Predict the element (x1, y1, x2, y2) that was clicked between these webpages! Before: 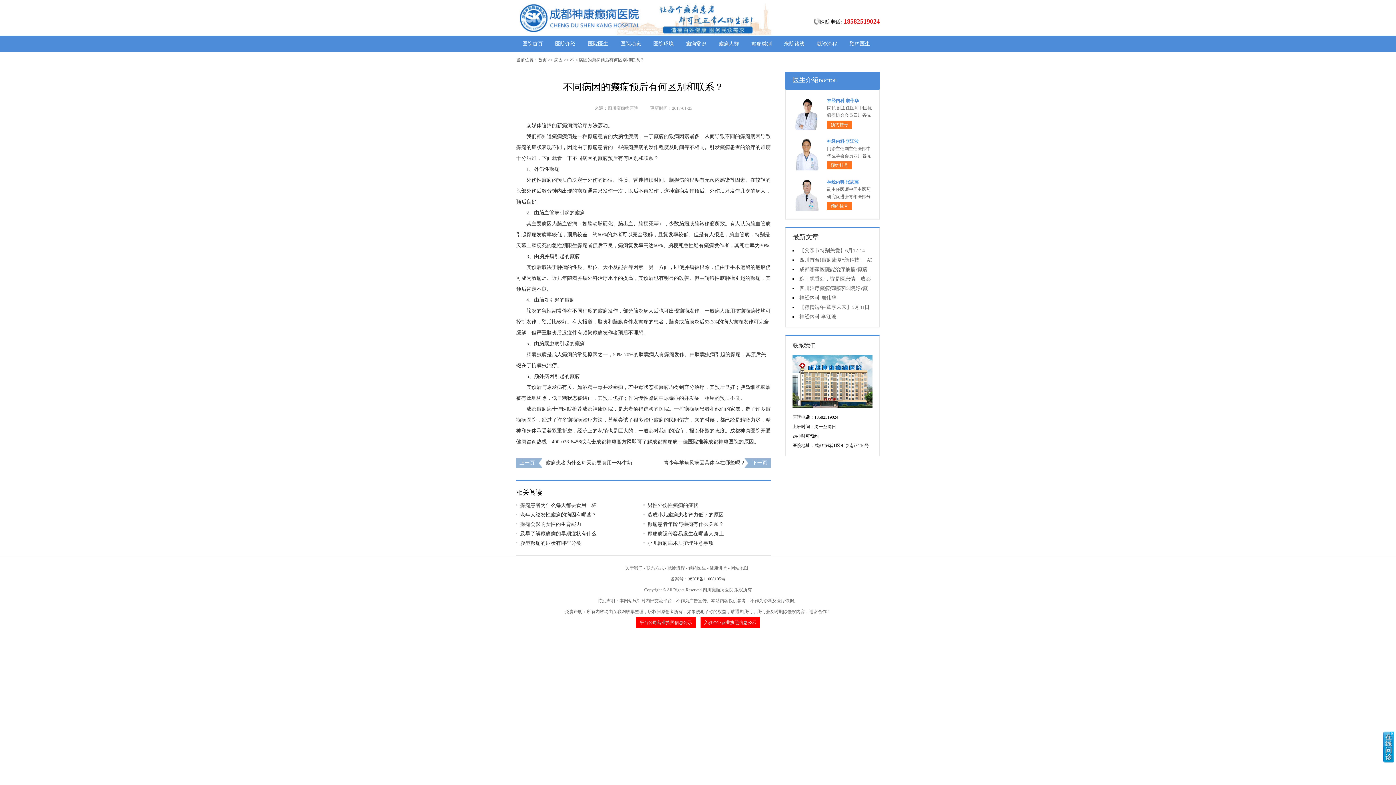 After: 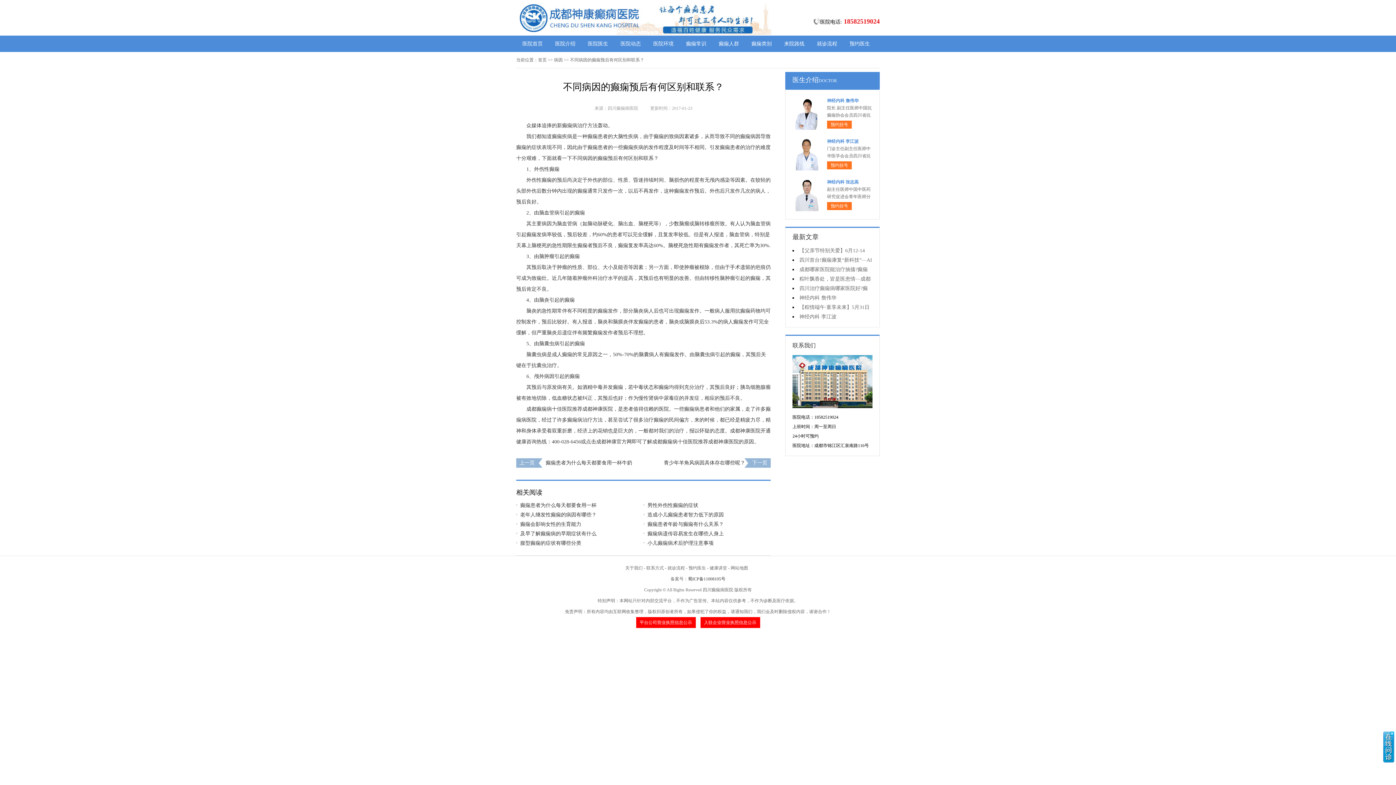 Action: label: 健康讲堂 bbox: (709, 565, 727, 570)